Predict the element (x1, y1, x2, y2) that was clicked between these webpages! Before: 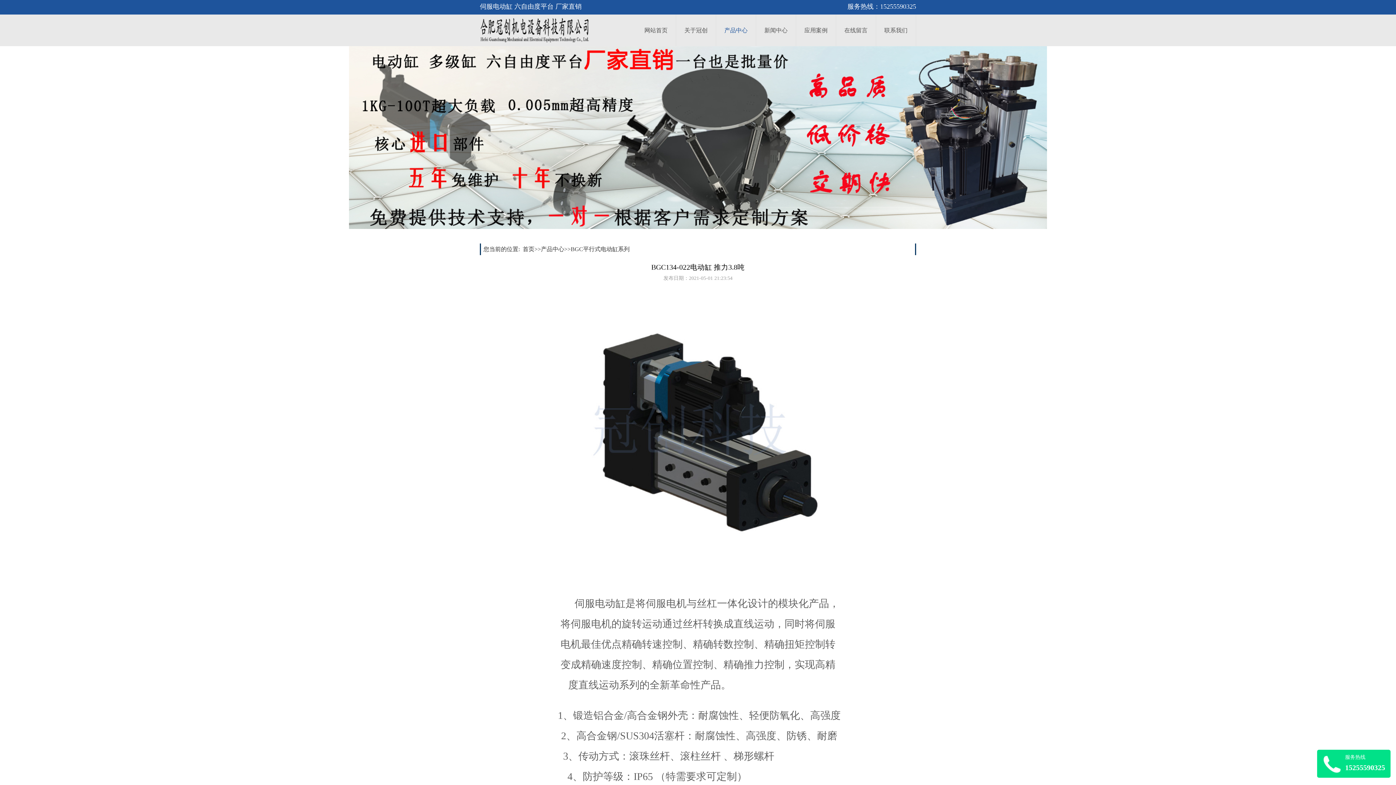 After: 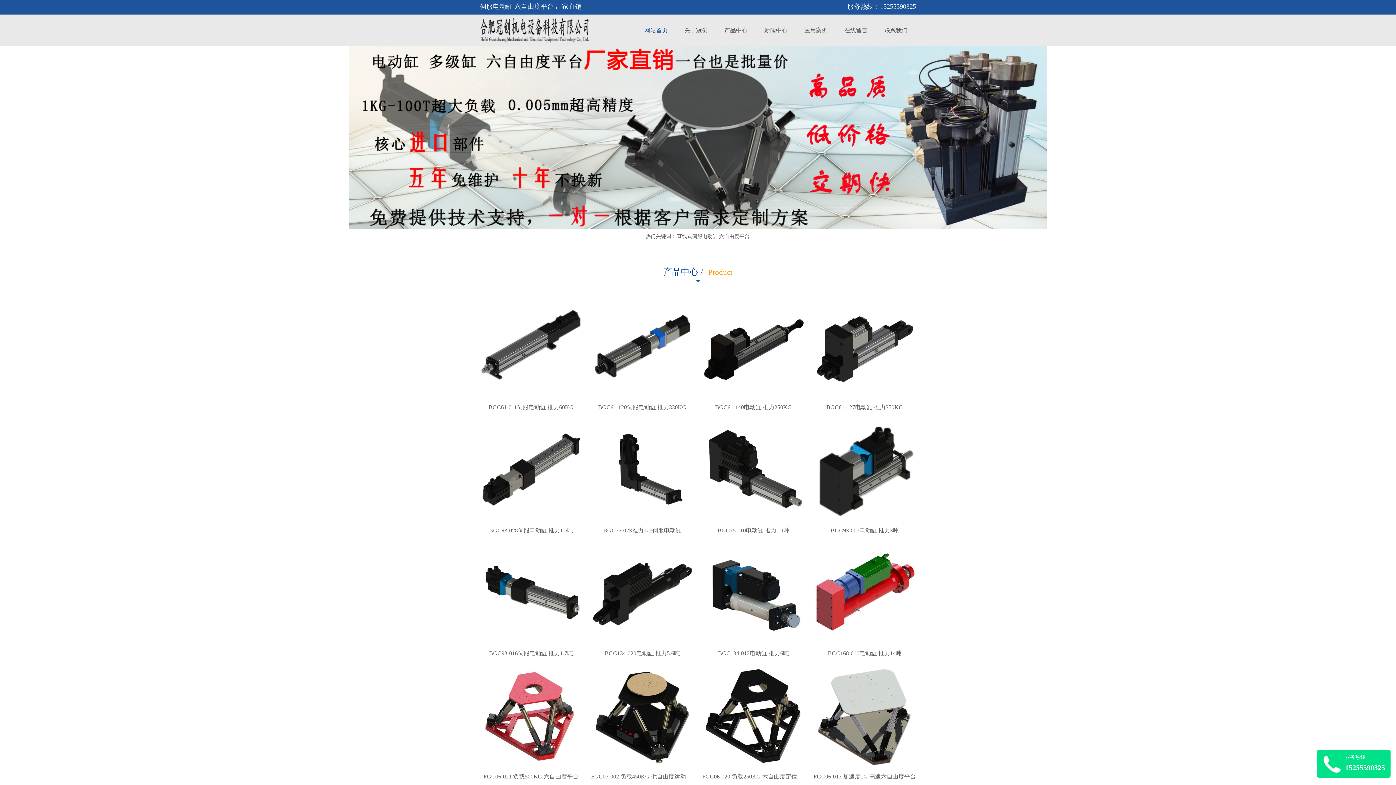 Action: bbox: (480, 14, 632, 46)